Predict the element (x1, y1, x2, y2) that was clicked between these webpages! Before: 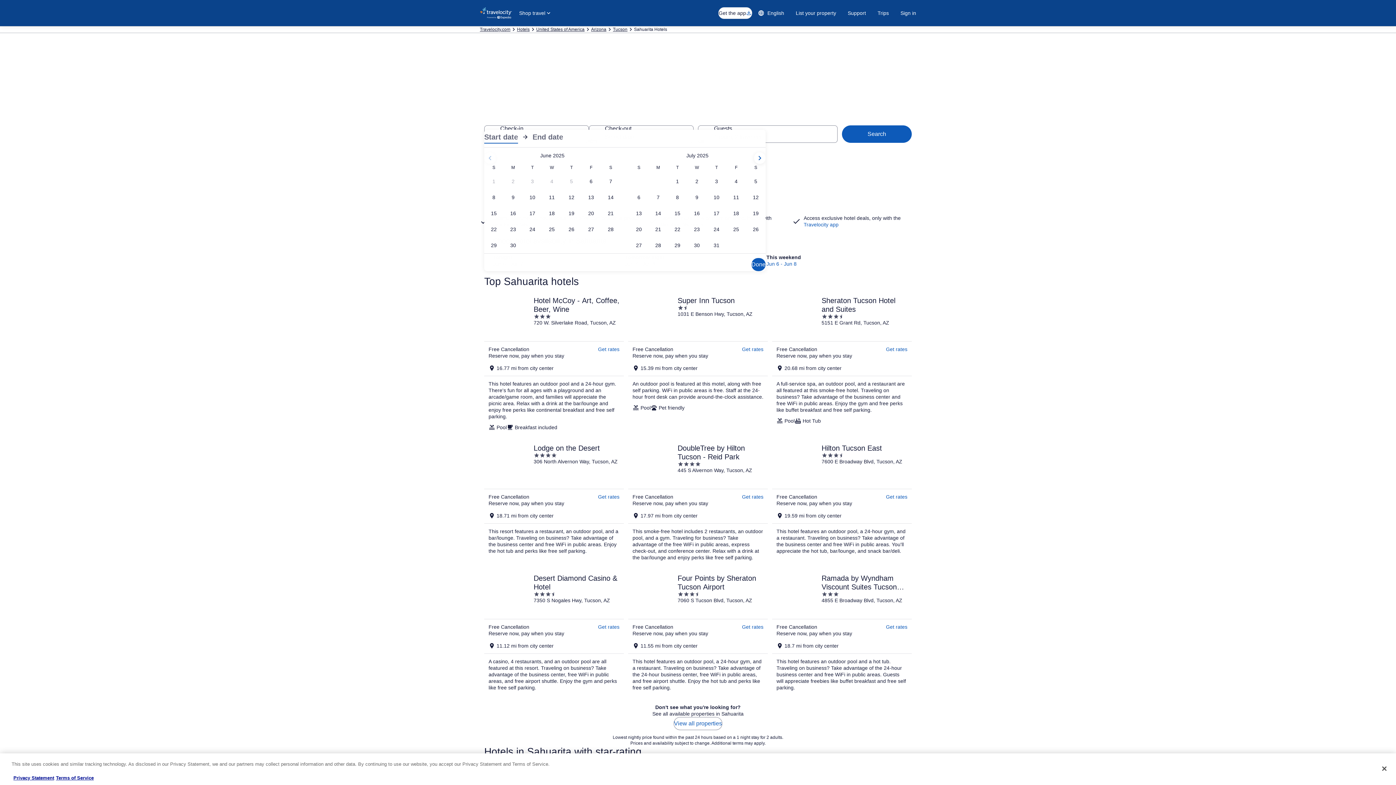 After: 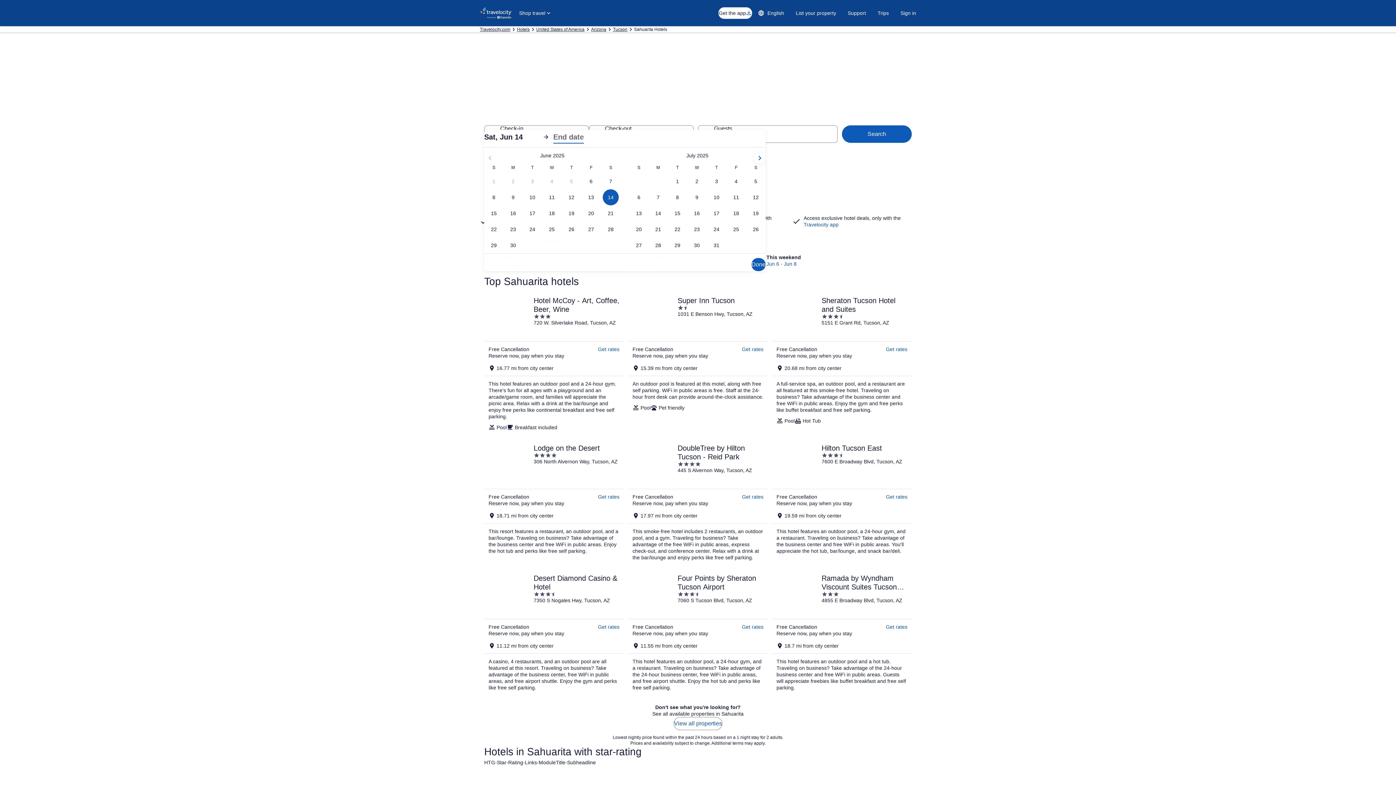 Action: bbox: (601, 189, 620, 205) label: Jun 14, 2025